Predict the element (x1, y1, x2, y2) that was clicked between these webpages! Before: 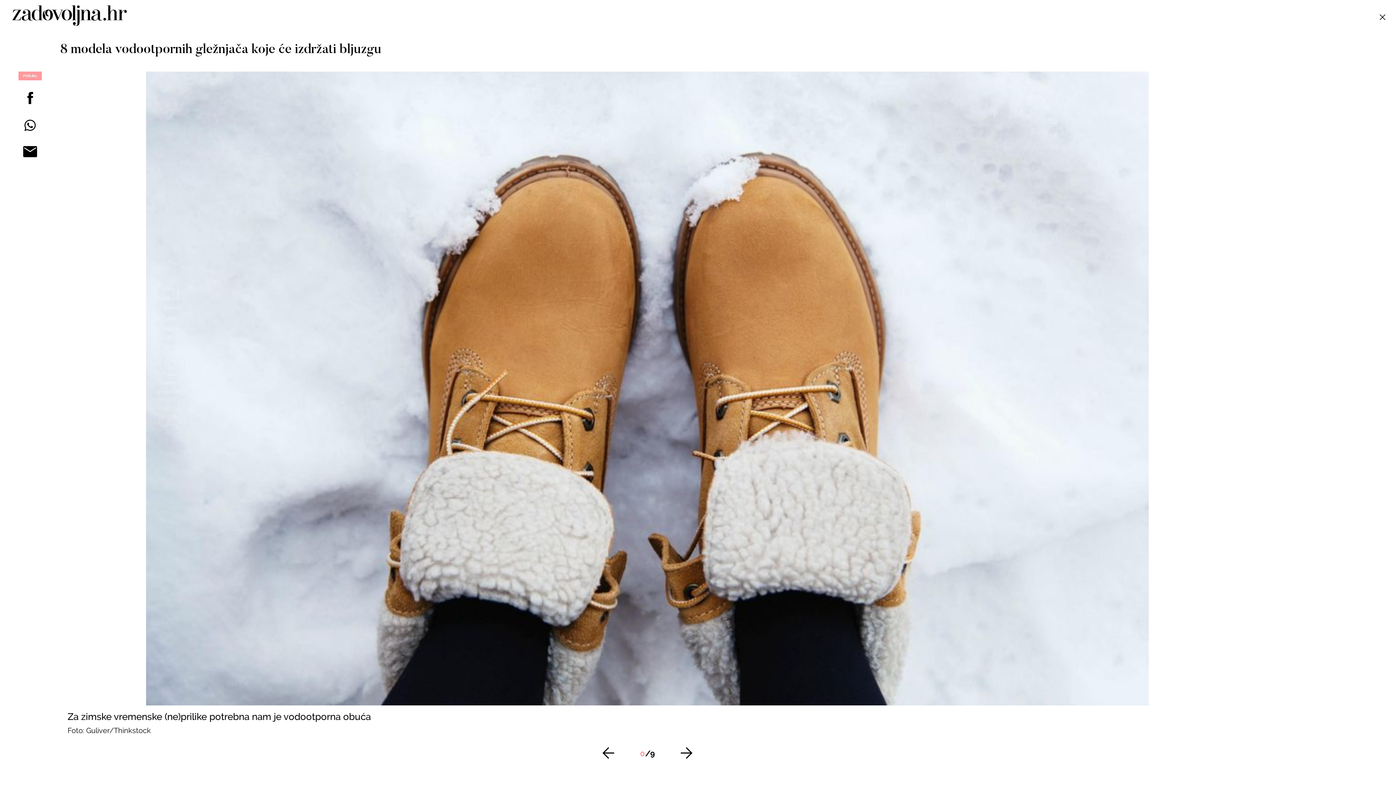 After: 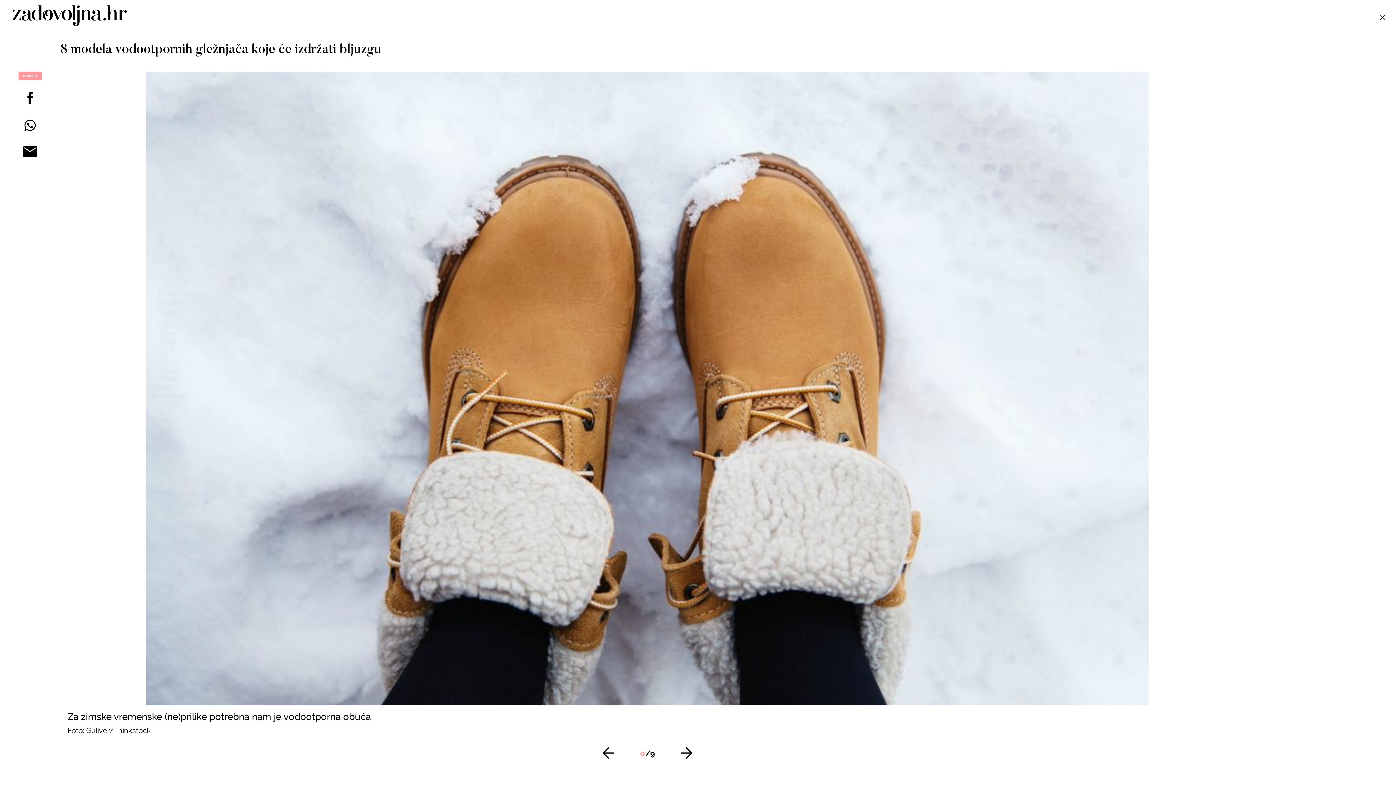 Action: bbox: (0, 116, 60, 134)